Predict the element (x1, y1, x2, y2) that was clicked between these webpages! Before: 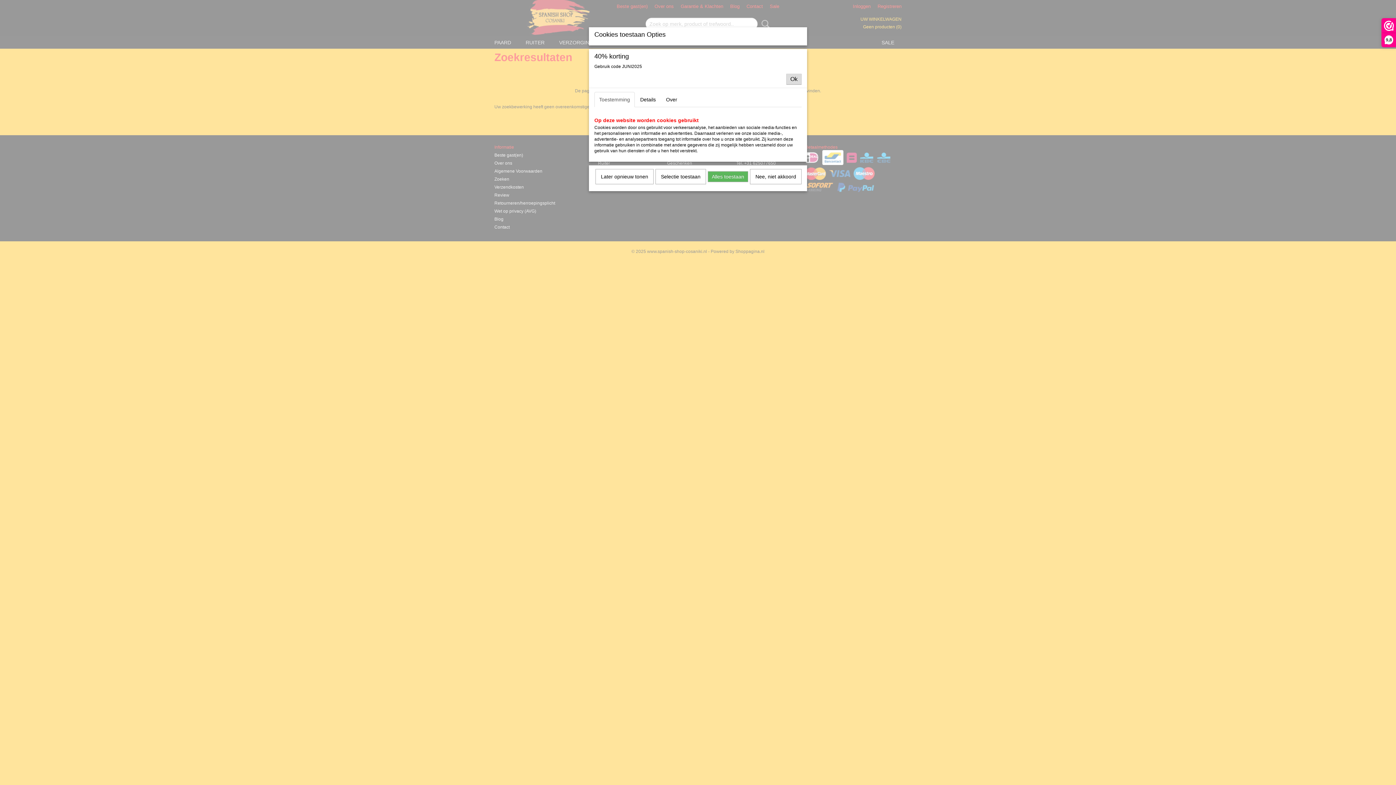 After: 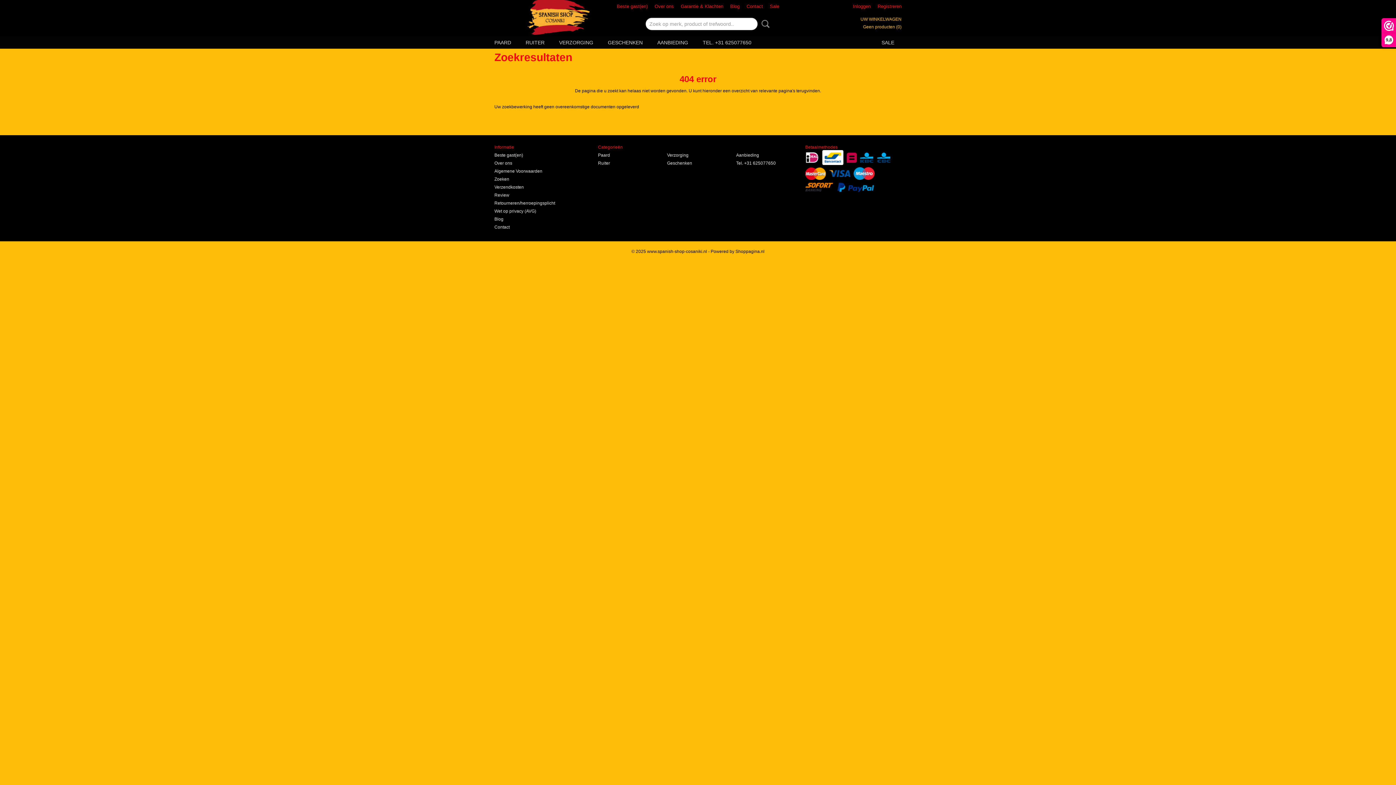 Action: bbox: (708, 171, 748, 182) label: Alles toestaan